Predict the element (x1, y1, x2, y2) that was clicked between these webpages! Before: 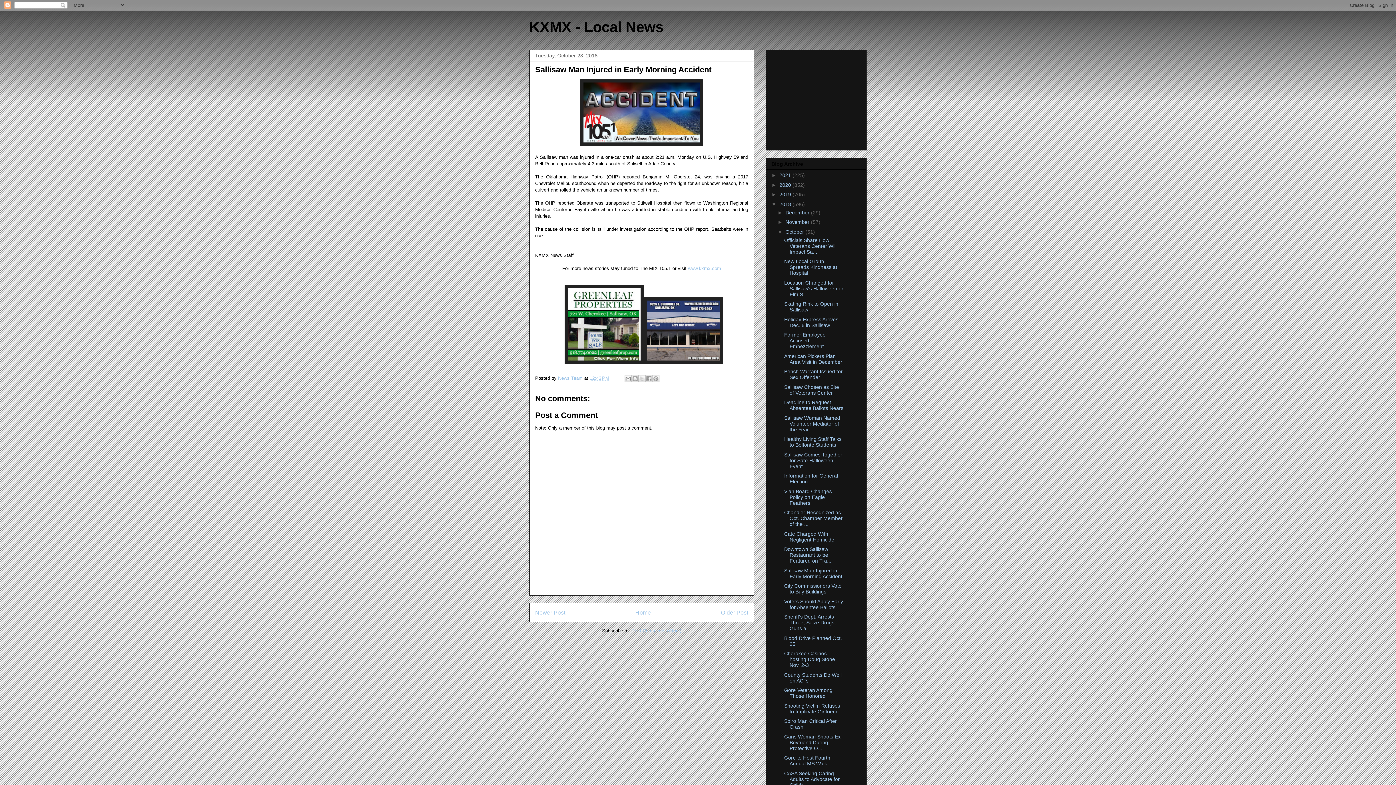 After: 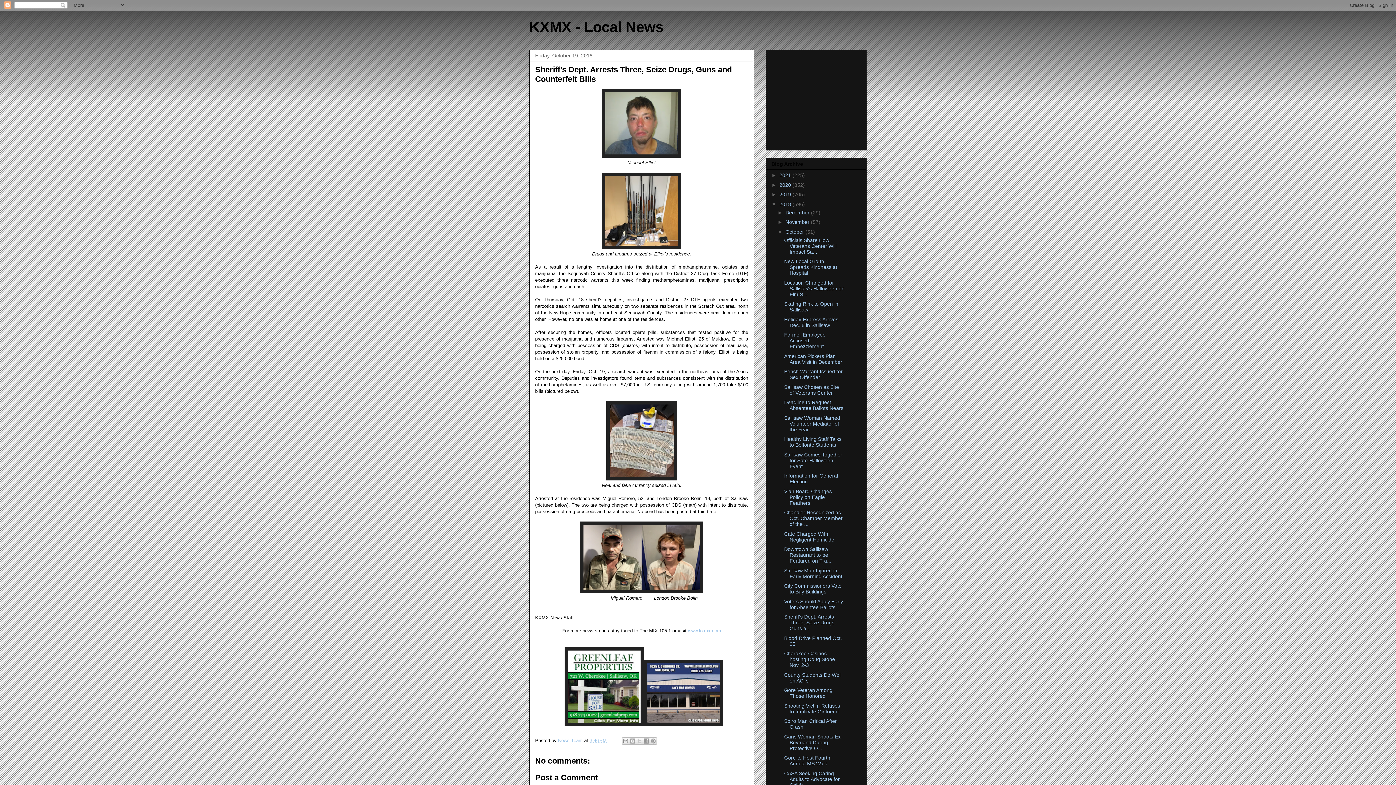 Action: label: Sheriff's Dept. Arrests Three, Seize Drugs, Guns a... bbox: (784, 614, 835, 631)